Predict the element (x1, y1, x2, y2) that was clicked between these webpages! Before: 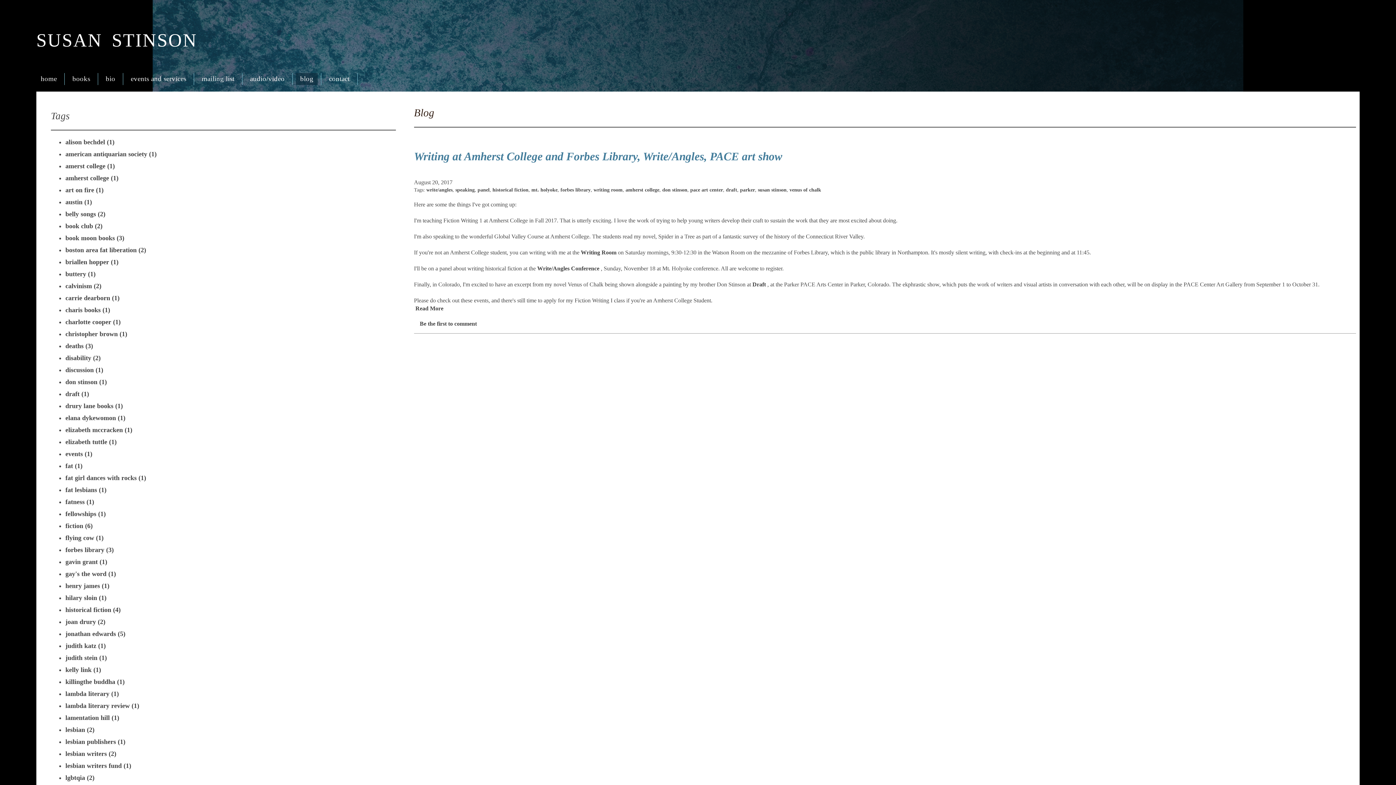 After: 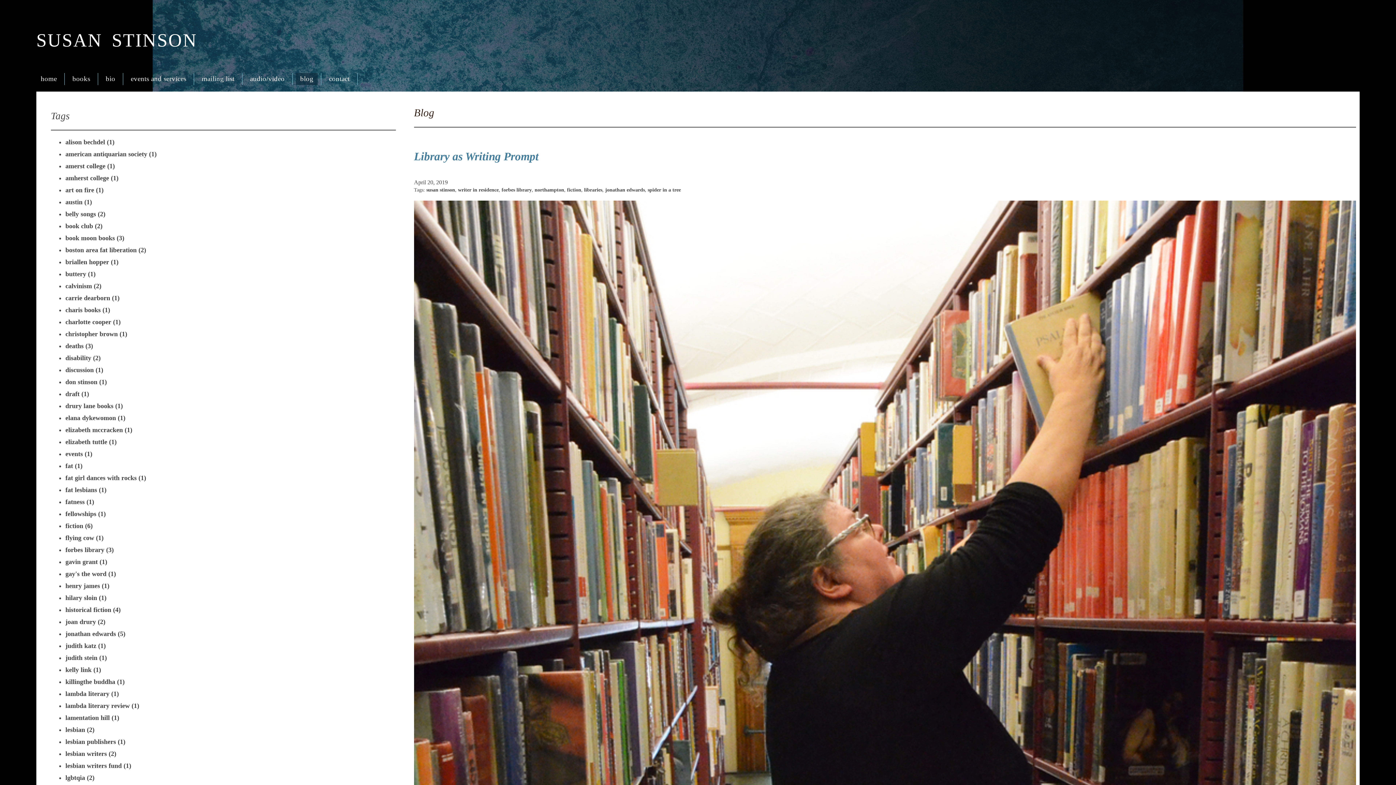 Action: bbox: (560, 187, 590, 192) label: forbes library